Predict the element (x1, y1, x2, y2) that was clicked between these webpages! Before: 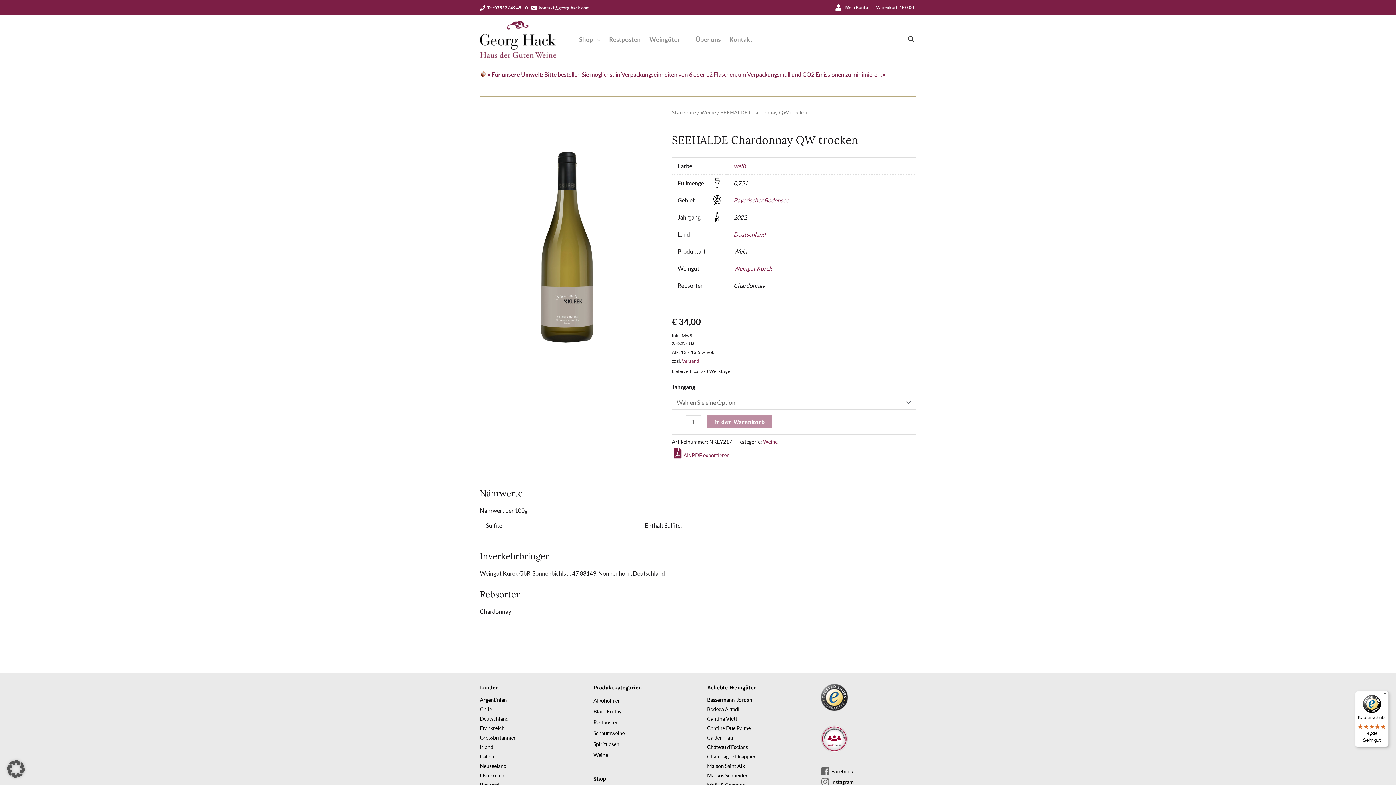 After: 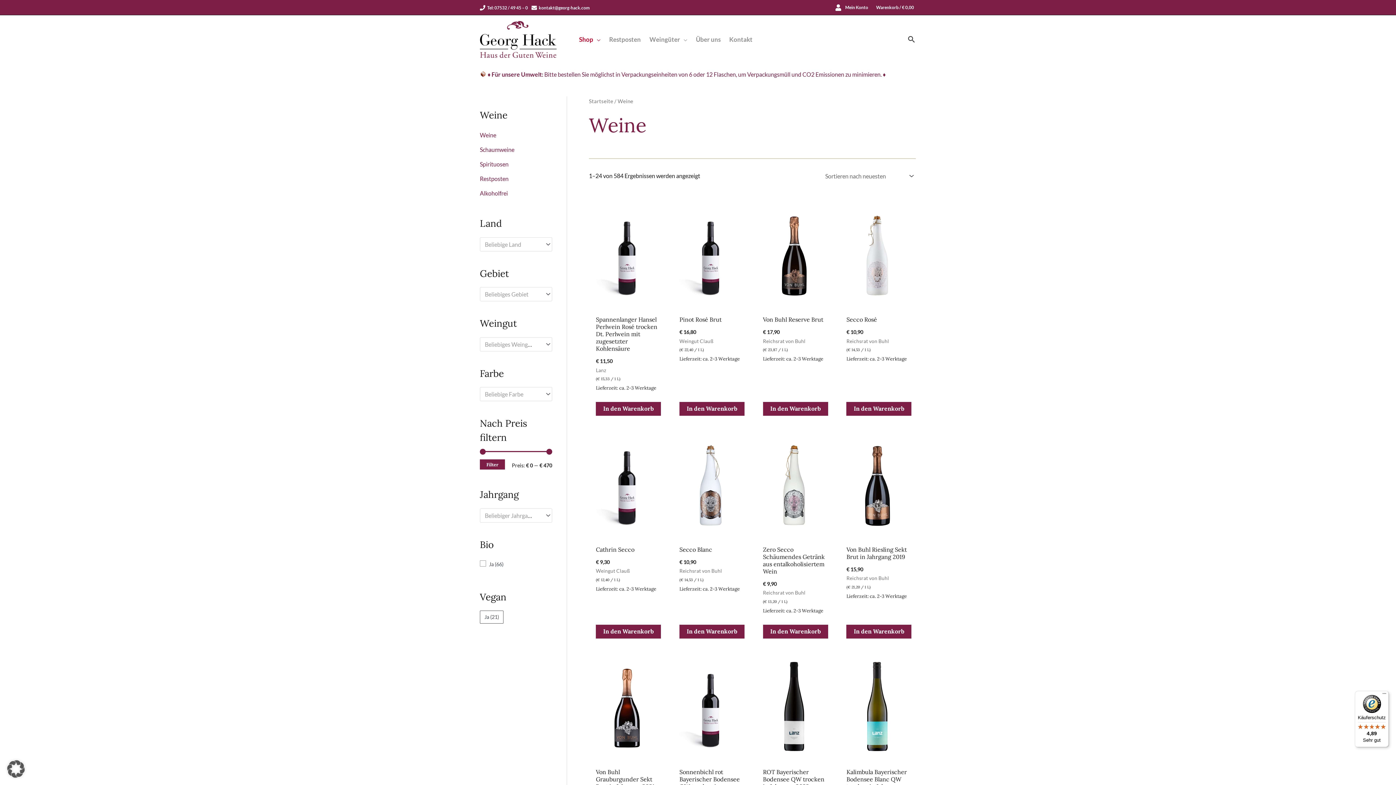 Action: label: Weine bbox: (763, 438, 777, 444)